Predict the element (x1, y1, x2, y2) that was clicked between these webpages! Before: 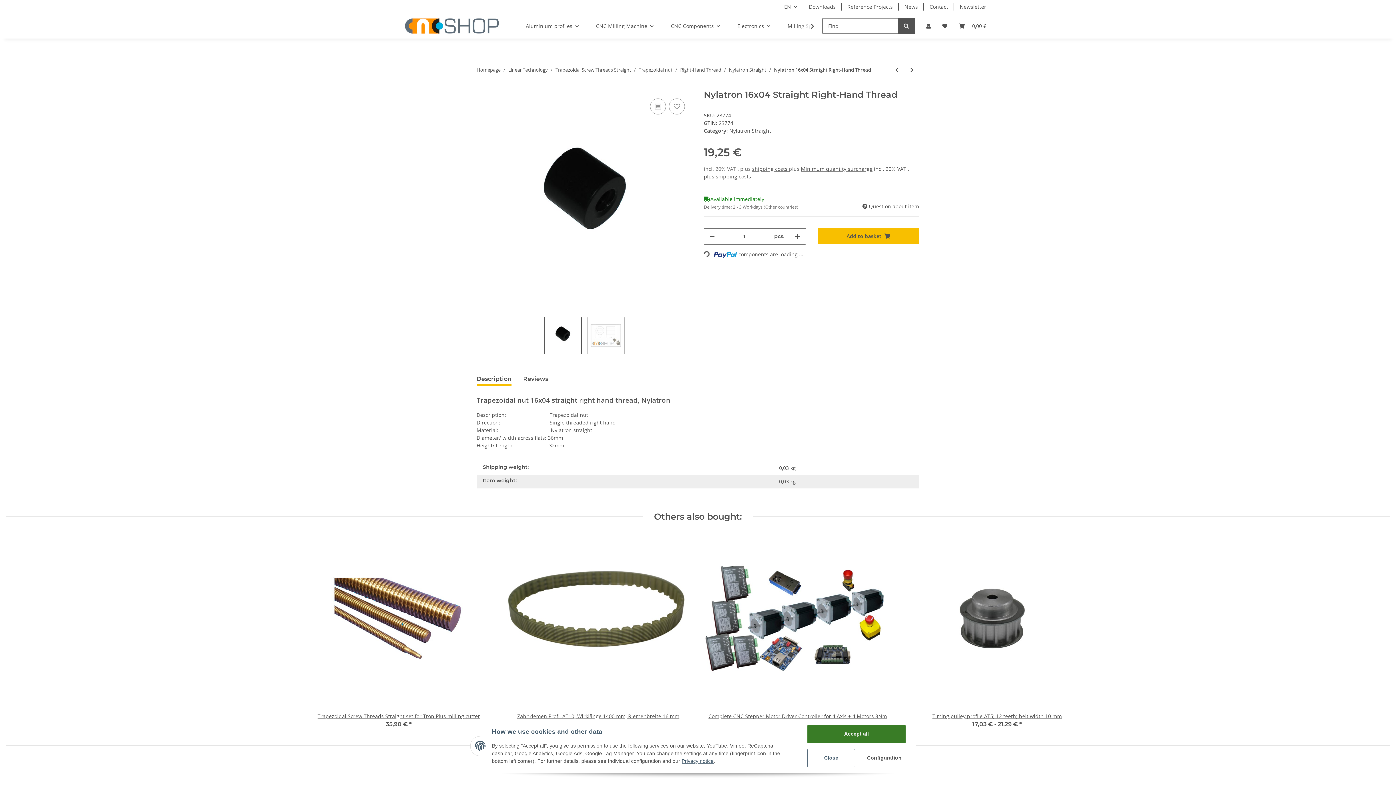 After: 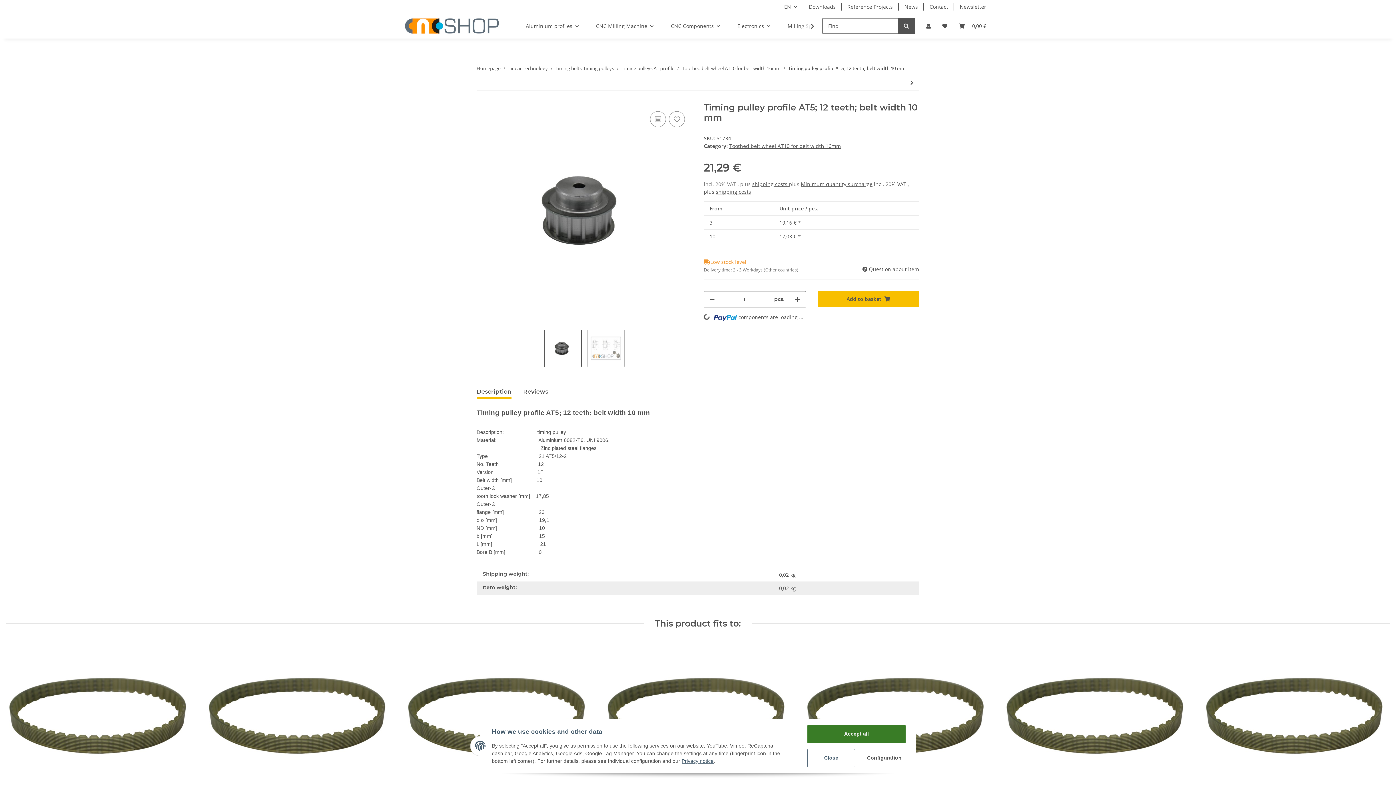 Action: bbox: (903, 524, 1091, 712)